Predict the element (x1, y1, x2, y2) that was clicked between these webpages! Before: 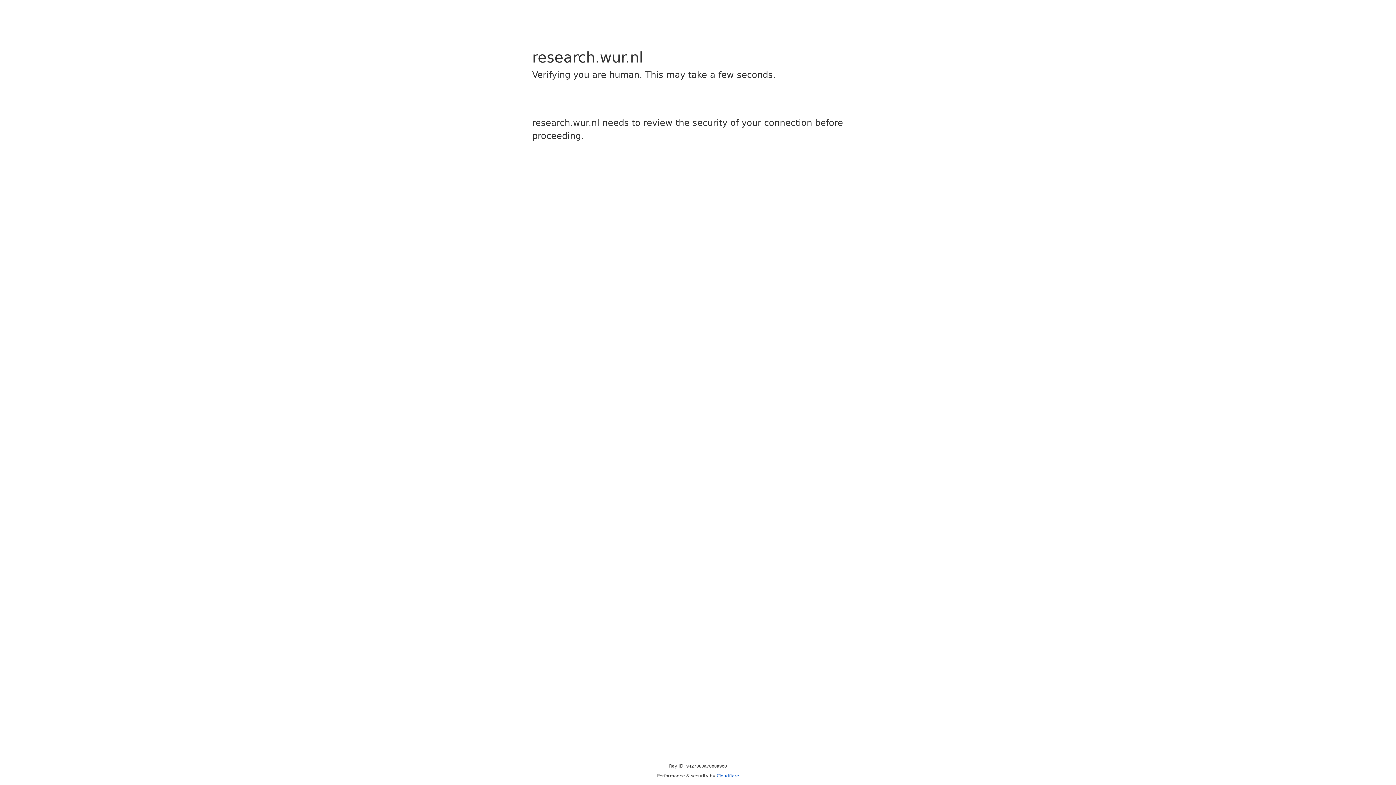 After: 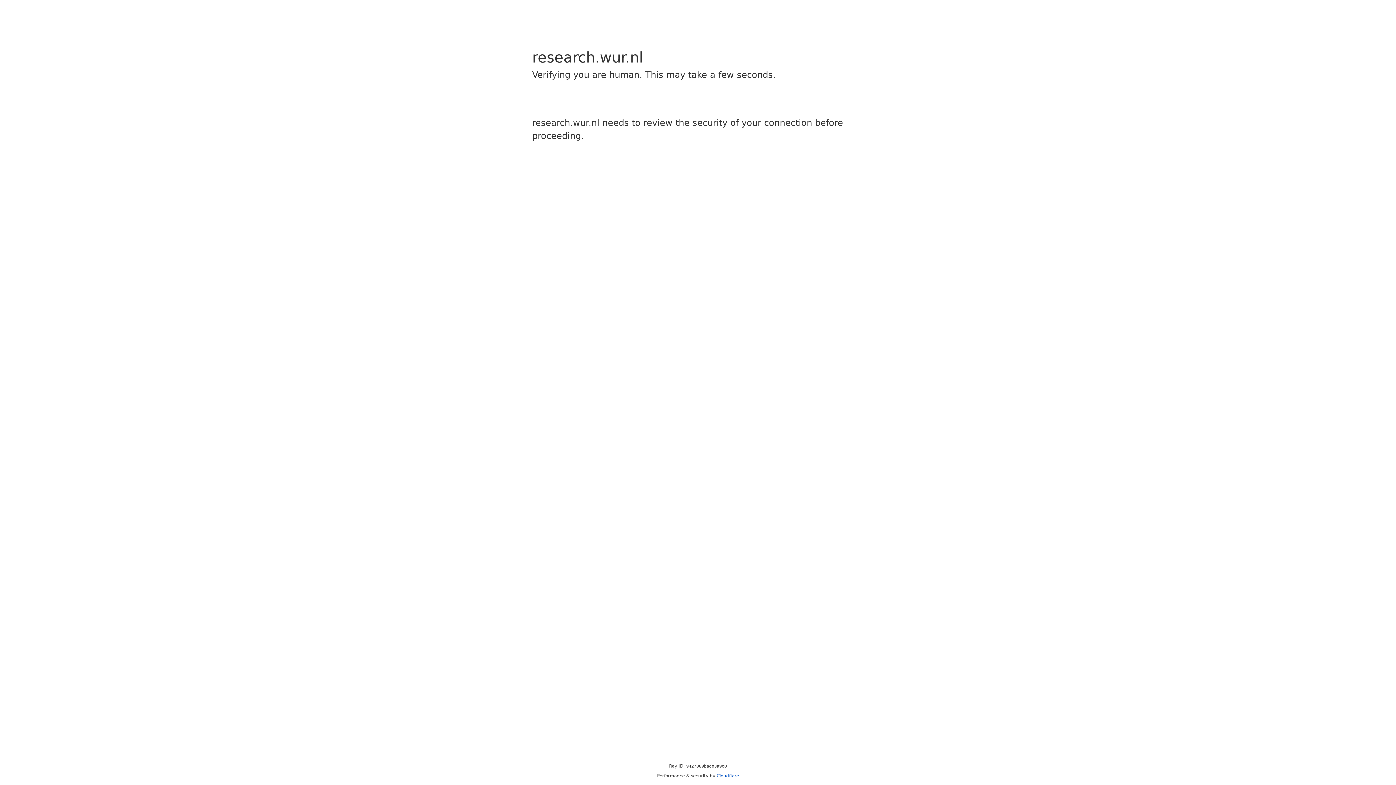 Action: label: Cloudflare bbox: (716, 773, 739, 778)